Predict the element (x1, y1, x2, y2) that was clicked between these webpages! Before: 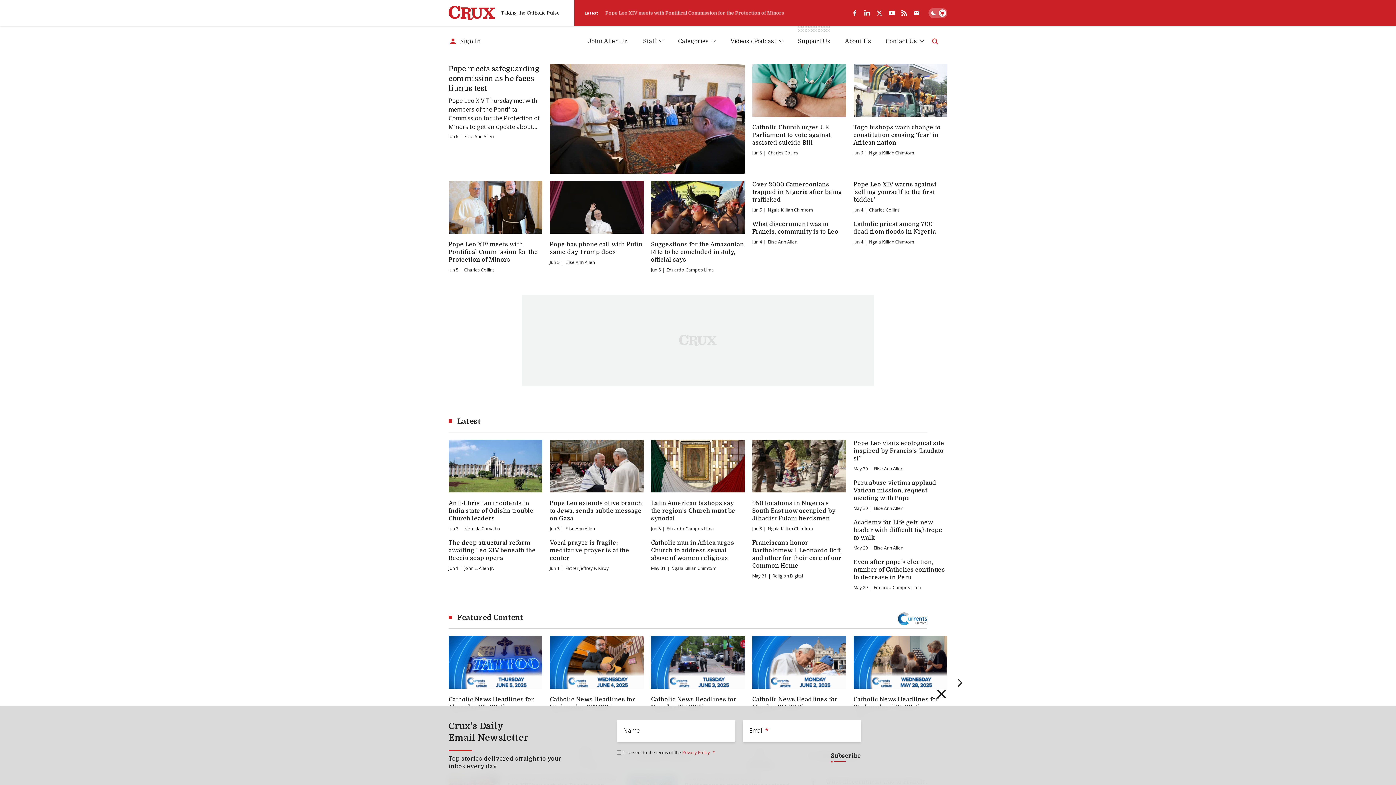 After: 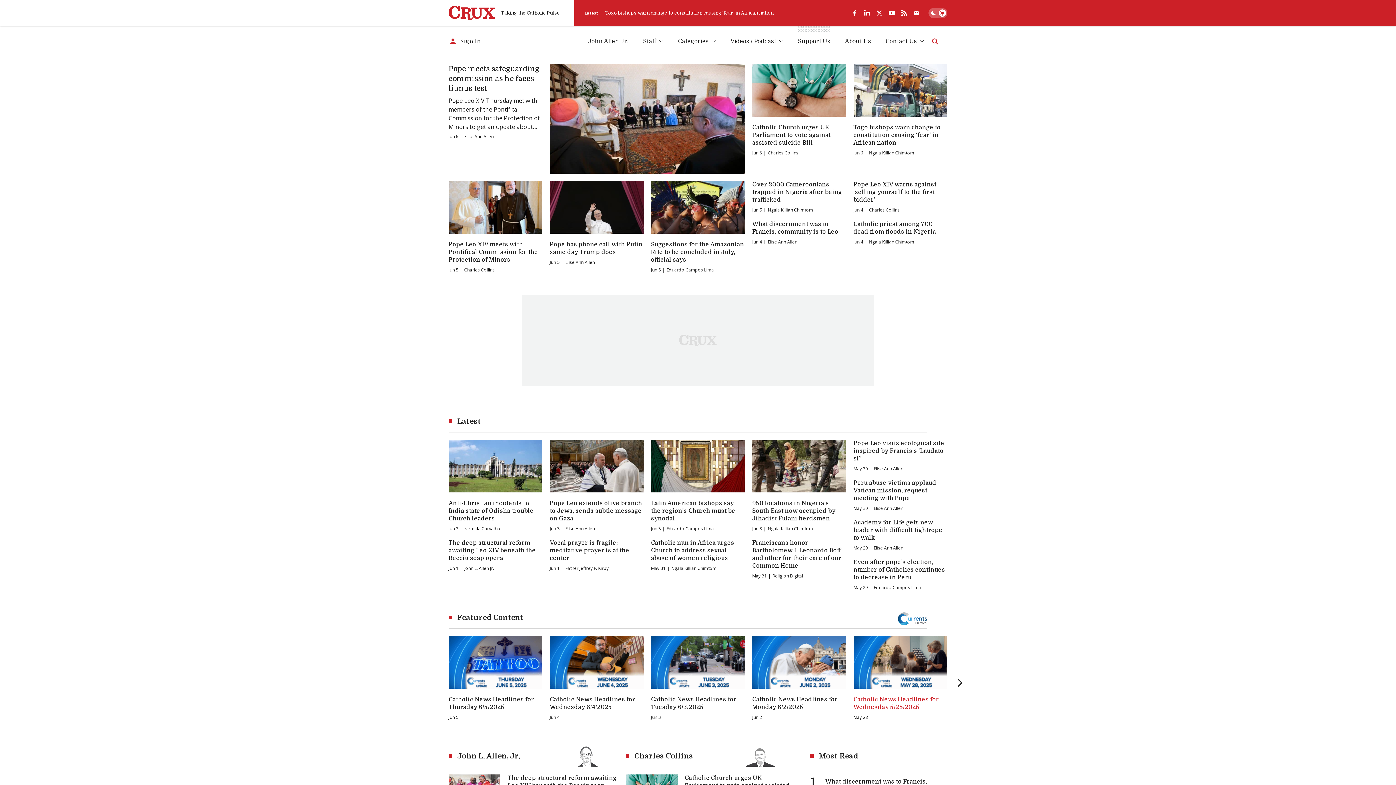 Action: bbox: (853, 696, 947, 711) label: Catholic News Headlines for Wednesday 5/28/2025